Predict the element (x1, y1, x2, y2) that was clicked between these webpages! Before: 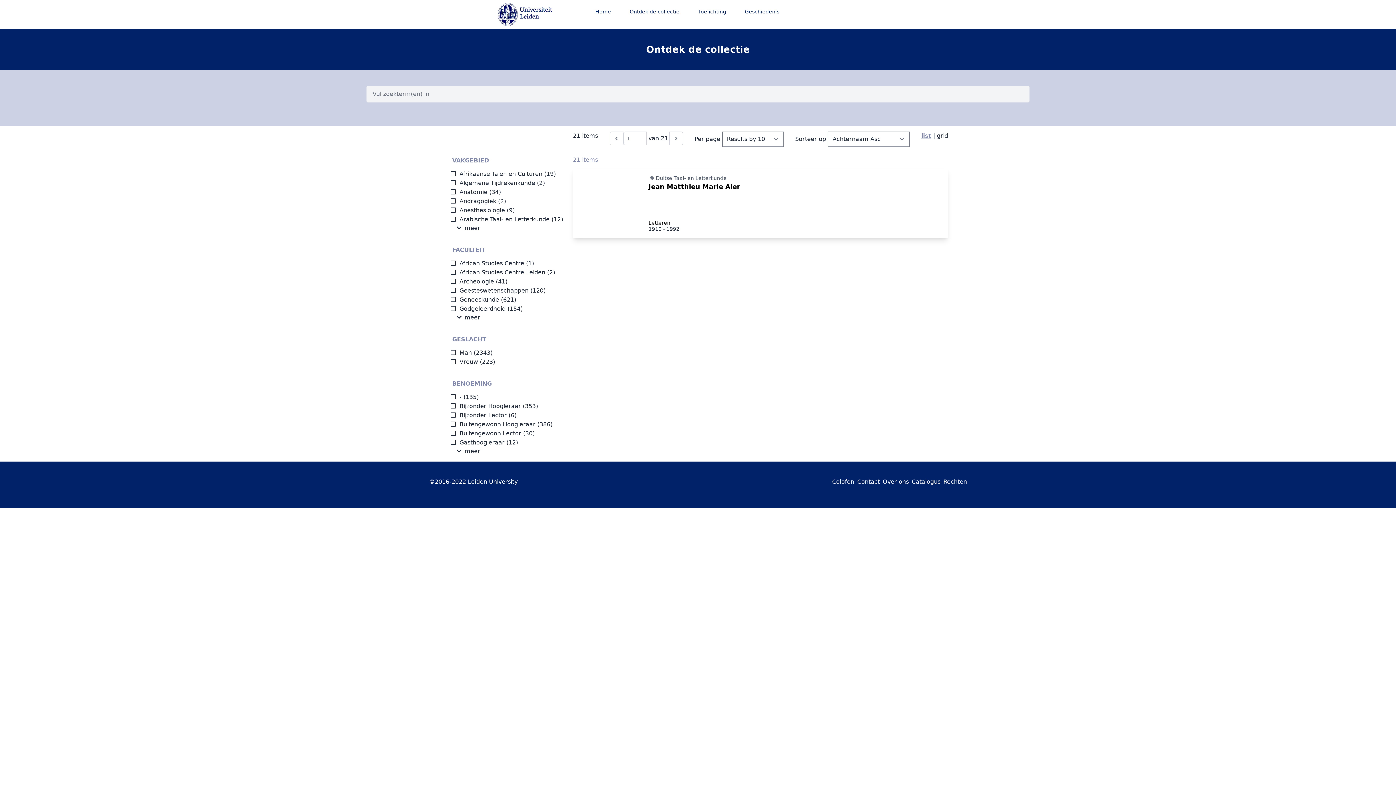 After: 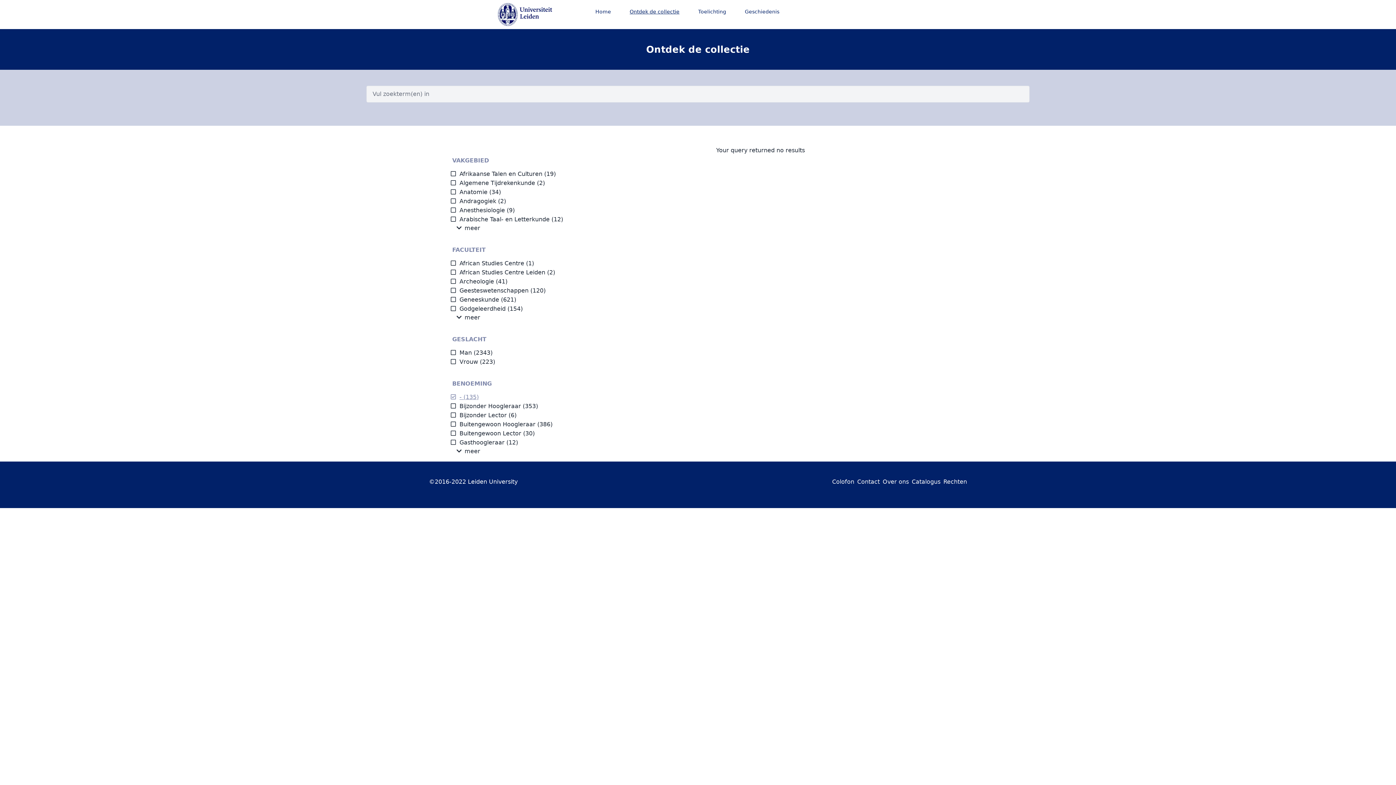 Action: bbox: (450, 393, 461, 400) label: -